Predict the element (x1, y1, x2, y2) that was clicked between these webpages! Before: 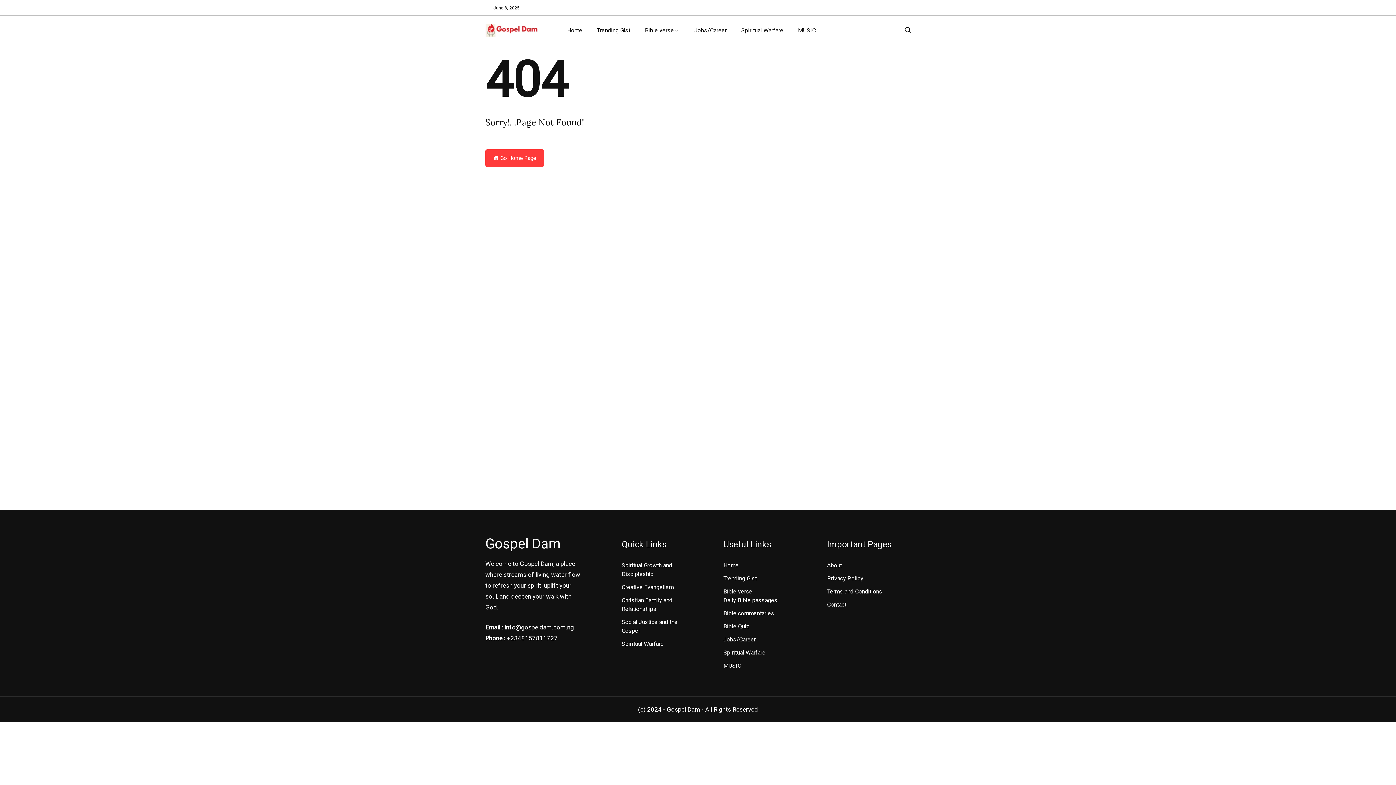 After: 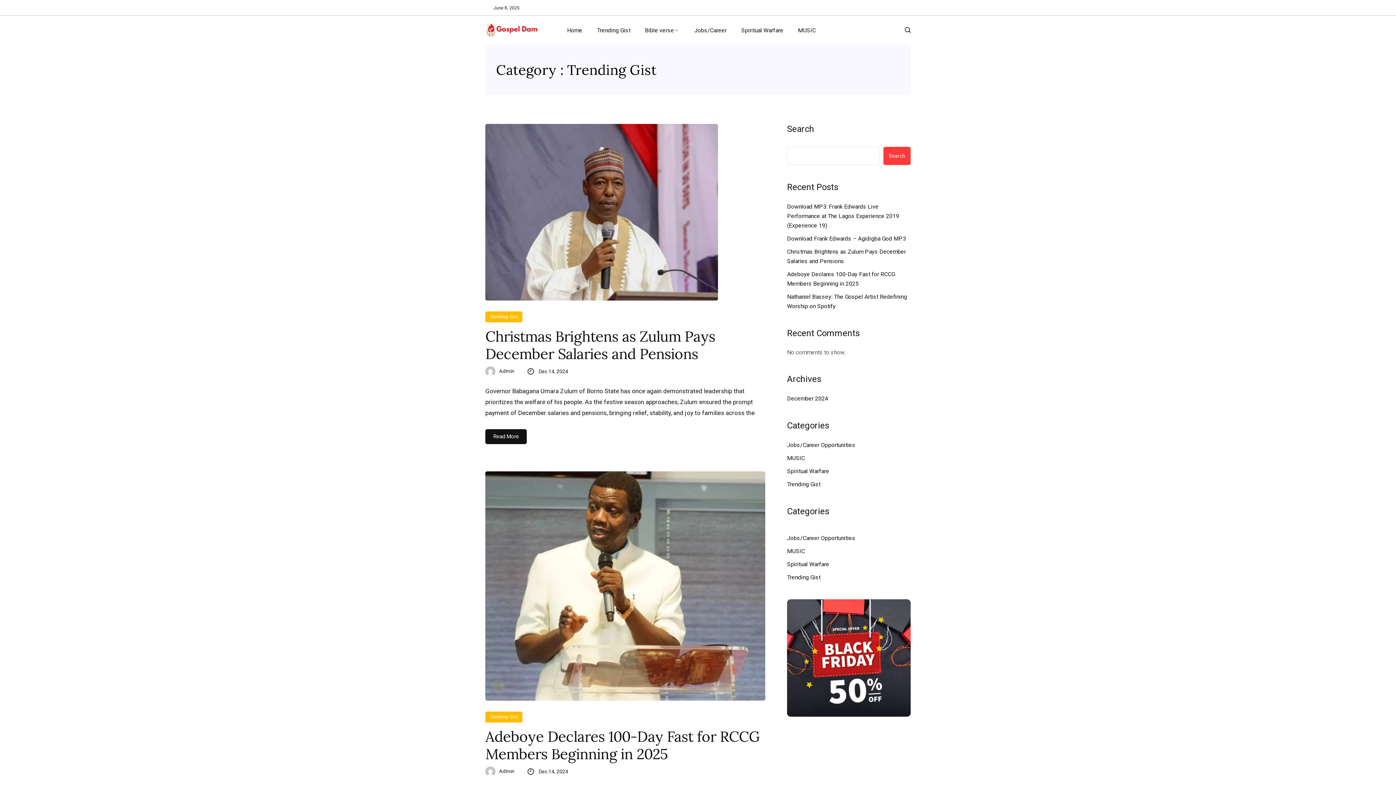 Action: bbox: (590, 26, 637, 34) label: Trending Gist